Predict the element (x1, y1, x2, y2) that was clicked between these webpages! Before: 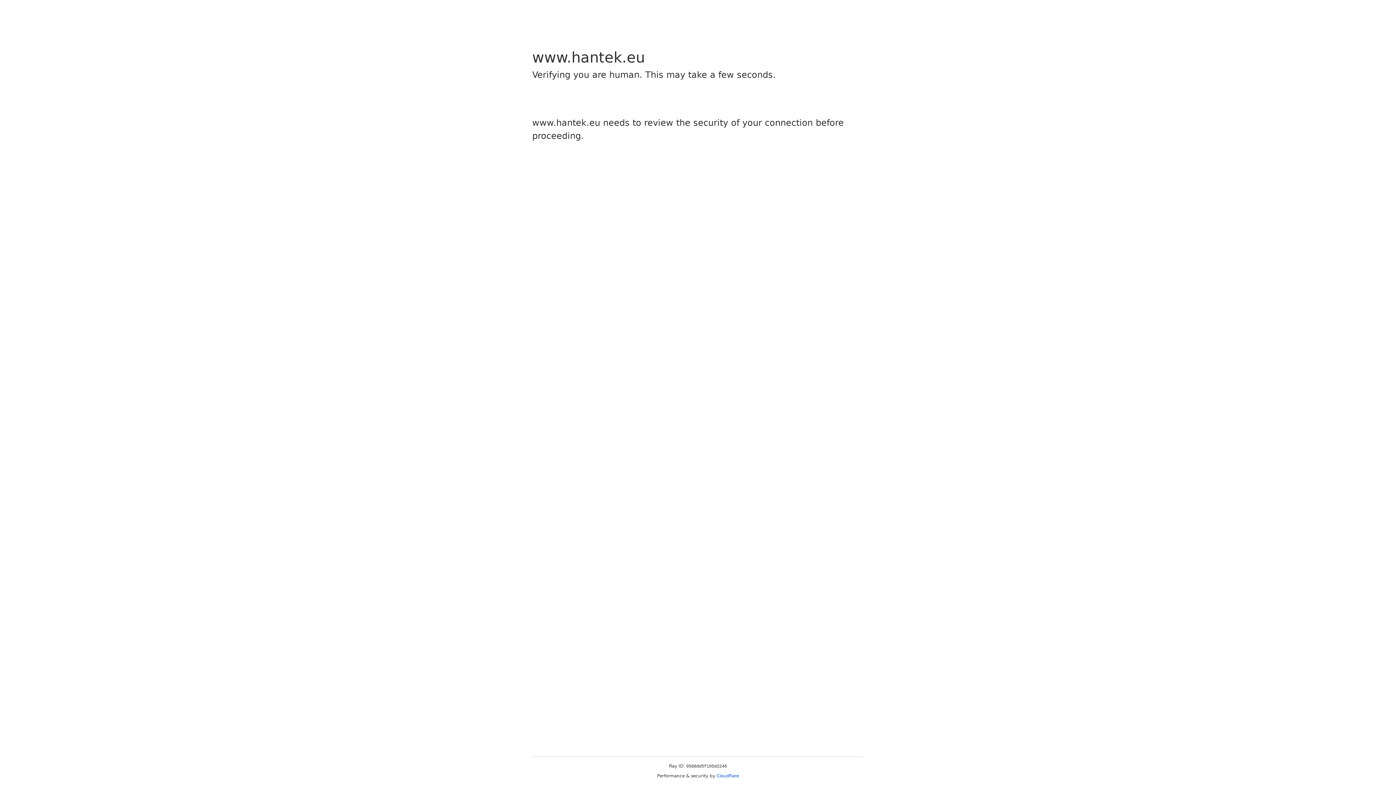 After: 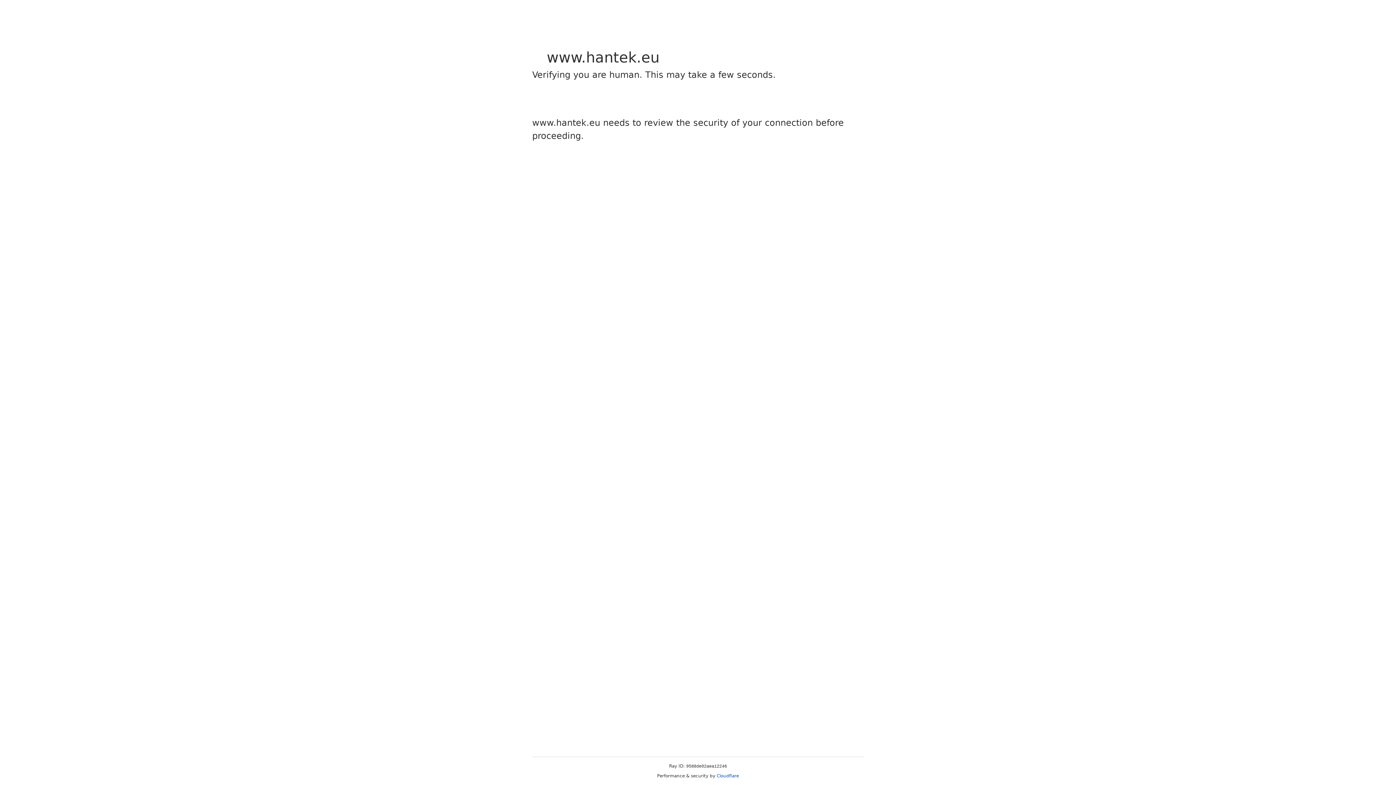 Action: bbox: (716, 773, 739, 778) label: Cloudflare